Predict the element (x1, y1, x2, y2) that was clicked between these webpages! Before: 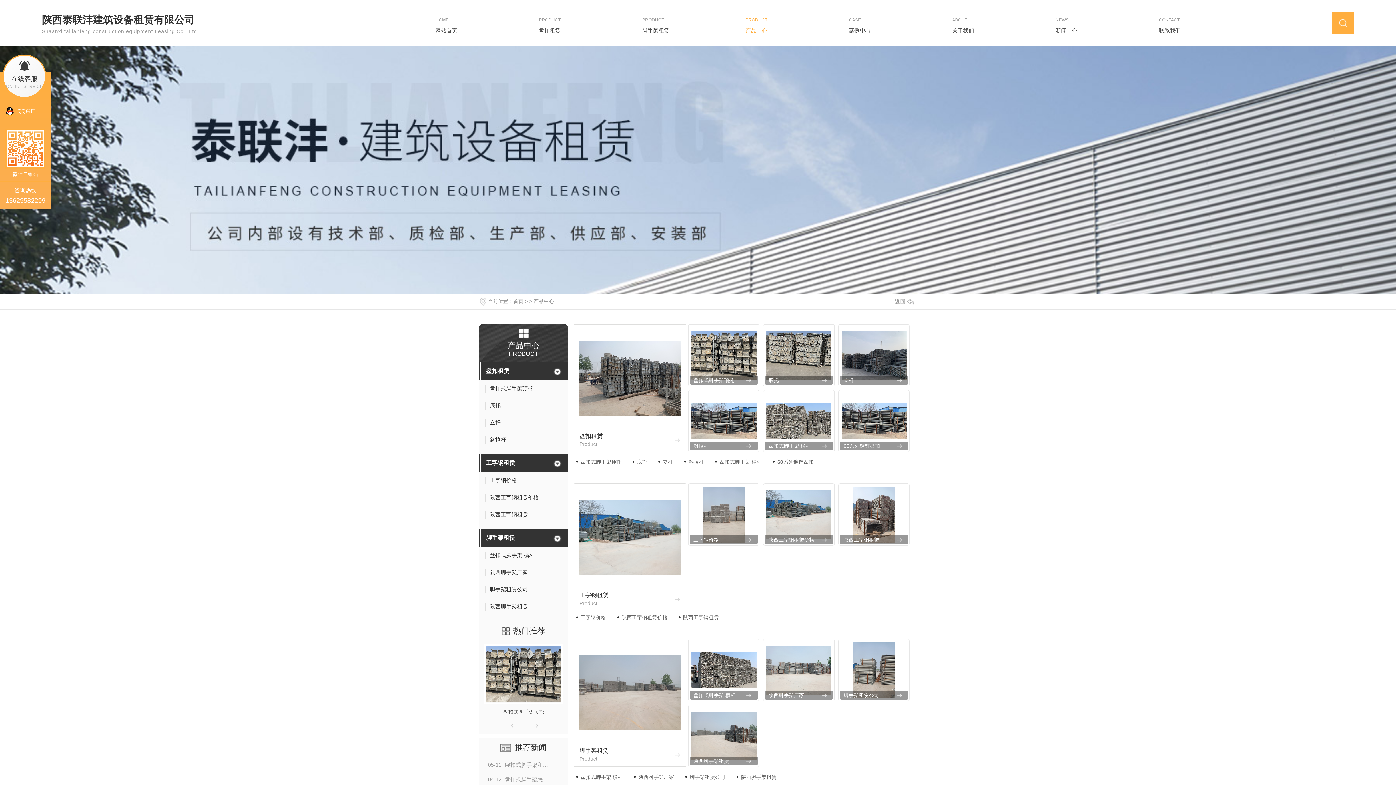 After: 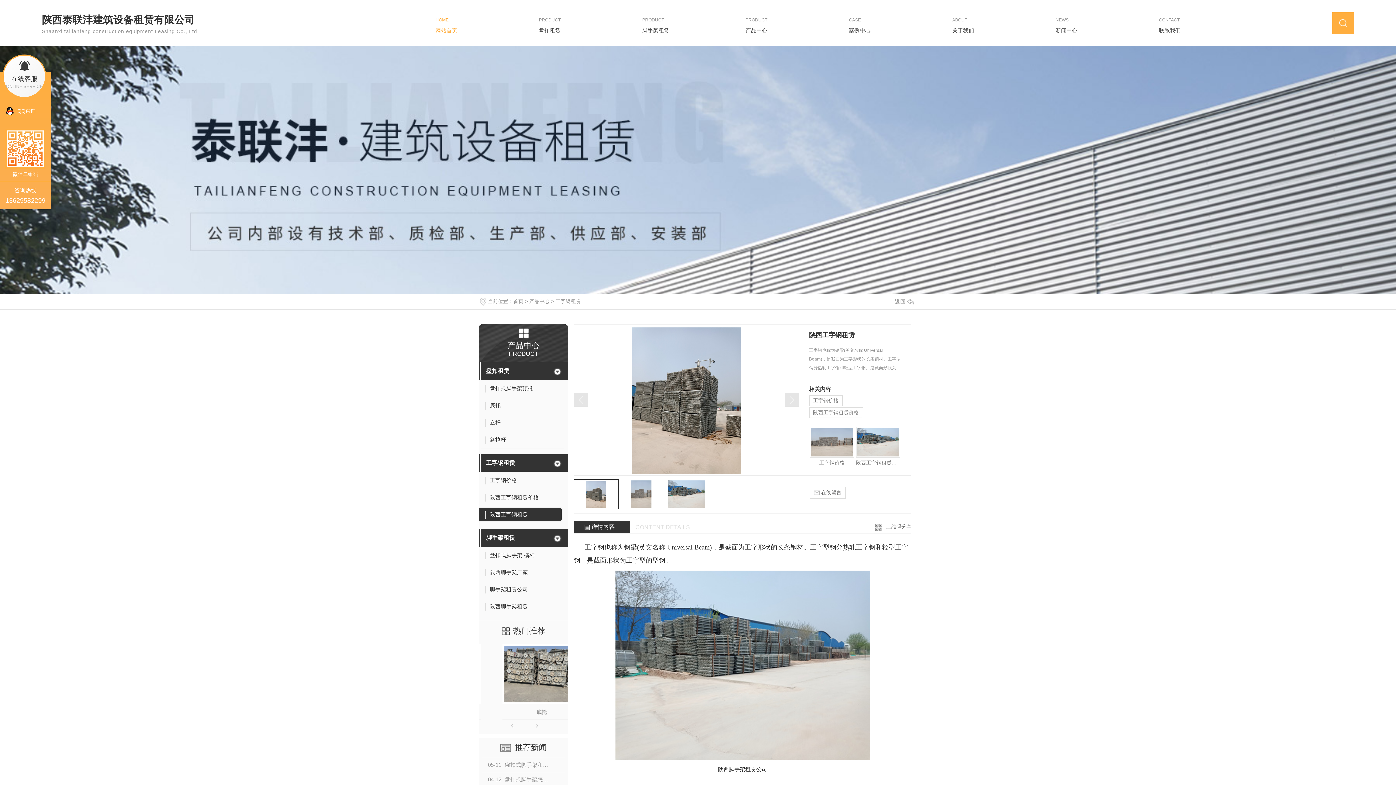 Action: bbox: (867, 513, 880, 516)